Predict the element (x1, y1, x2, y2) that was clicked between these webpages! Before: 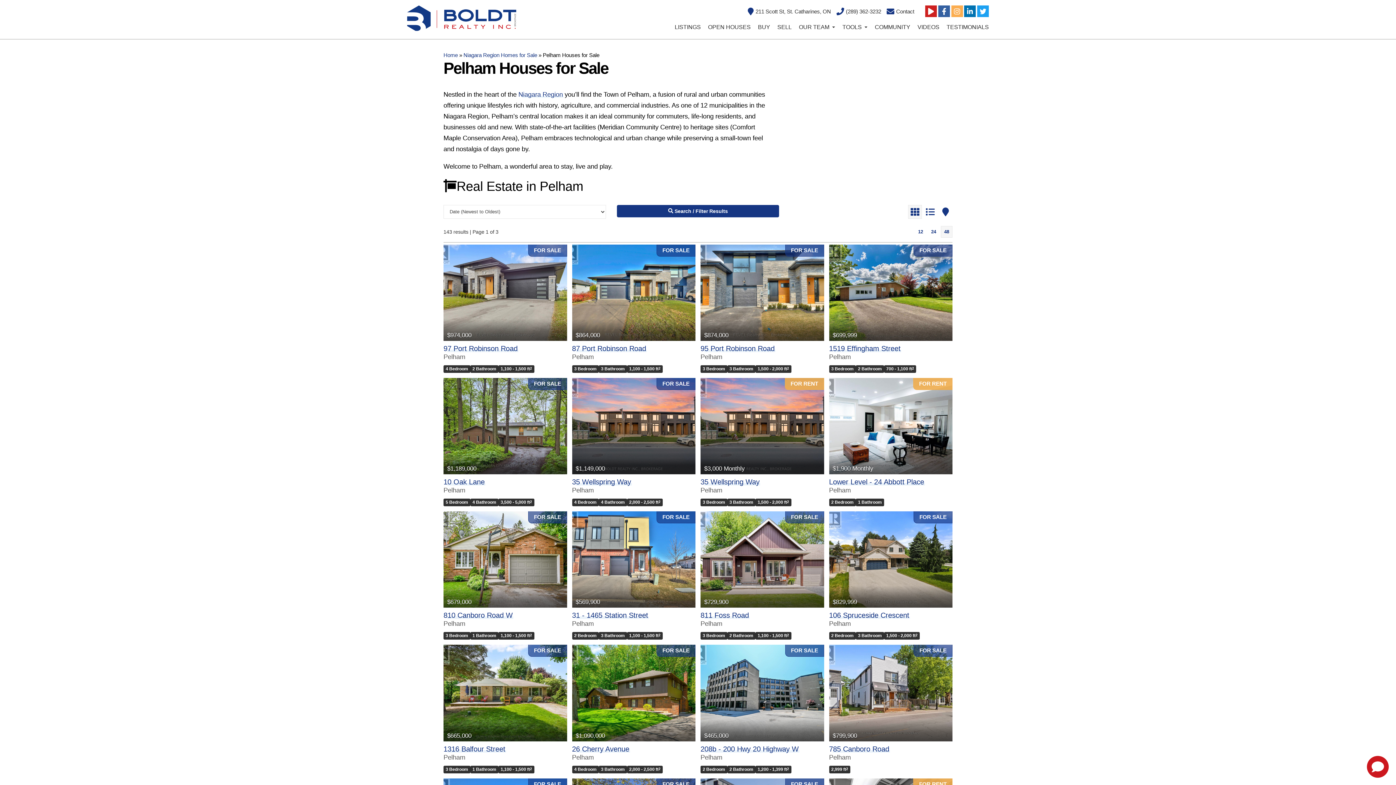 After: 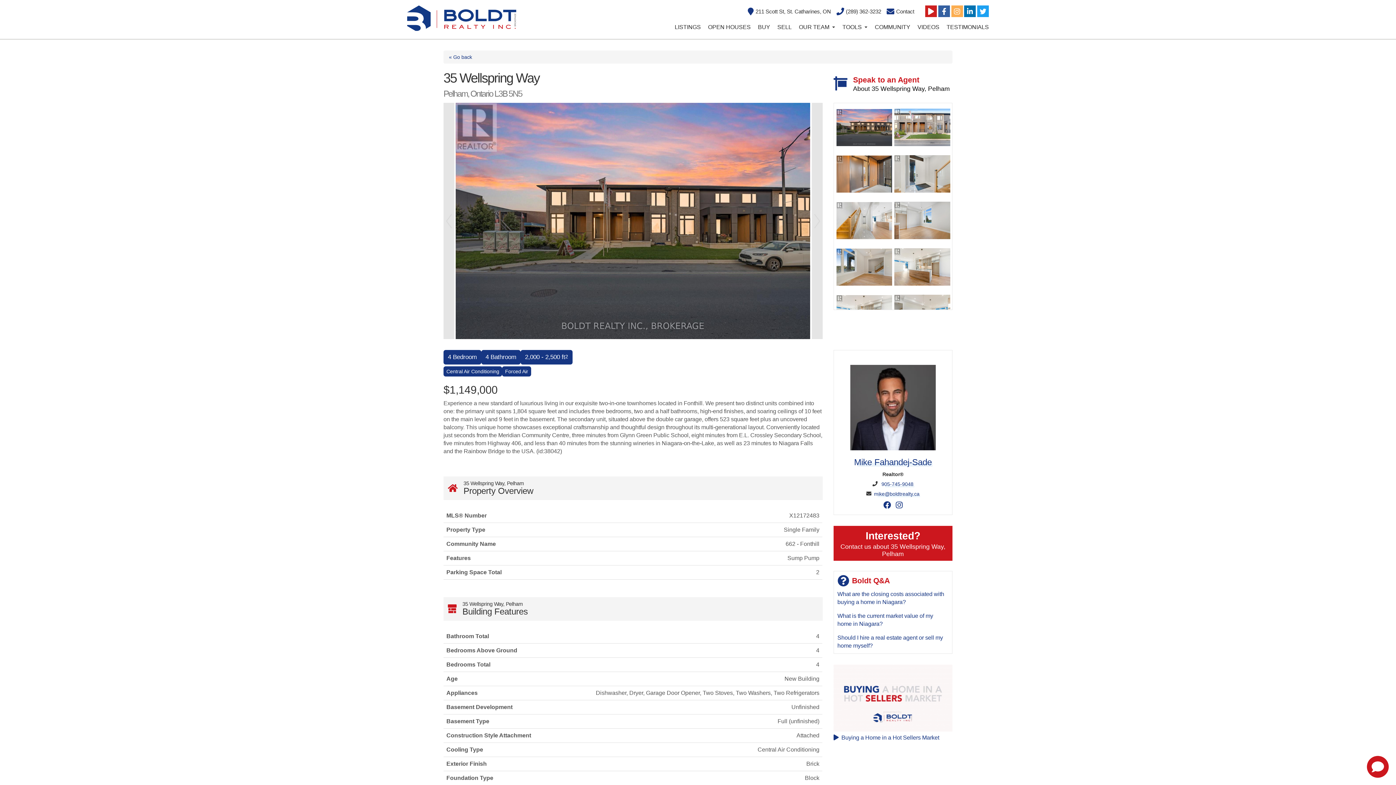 Action: label: 35 Wellspring Way bbox: (572, 478, 631, 486)